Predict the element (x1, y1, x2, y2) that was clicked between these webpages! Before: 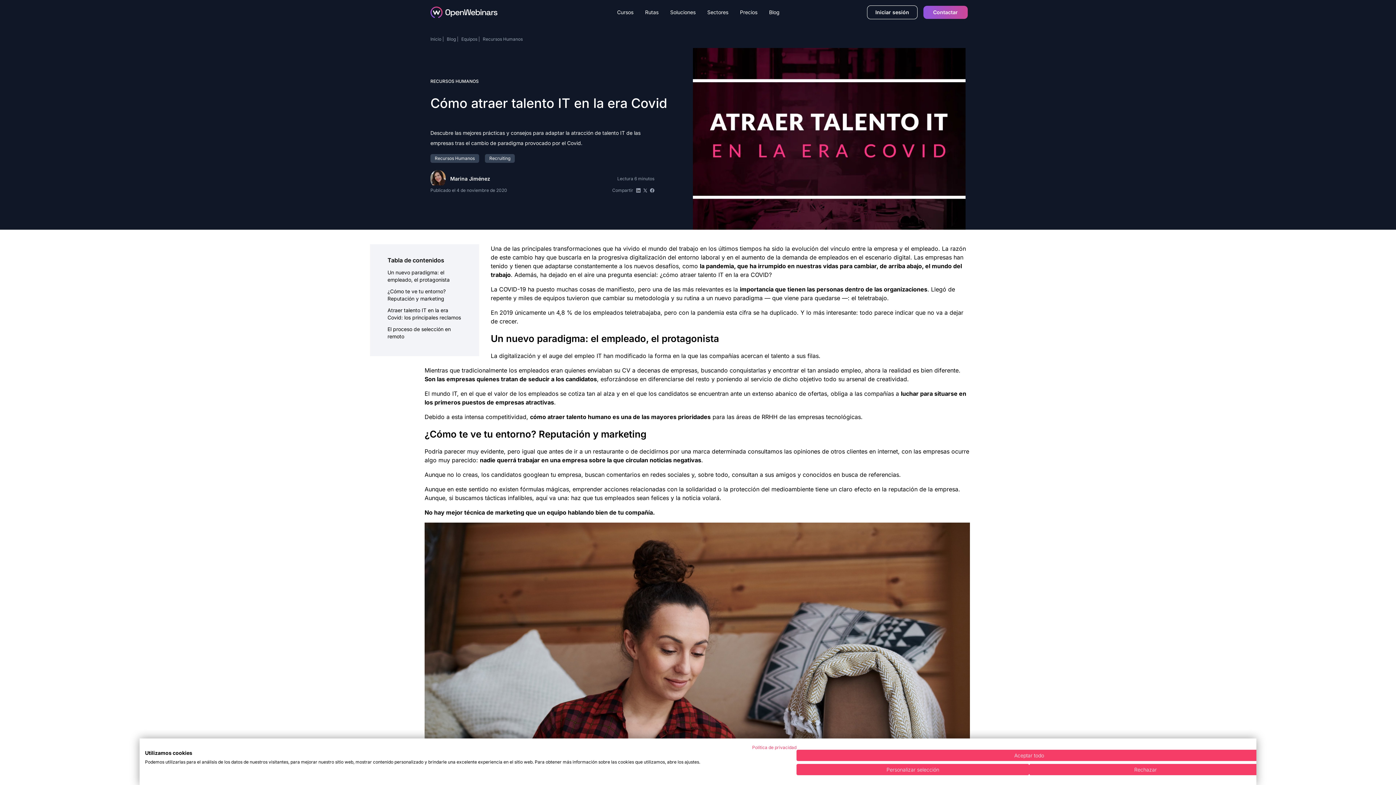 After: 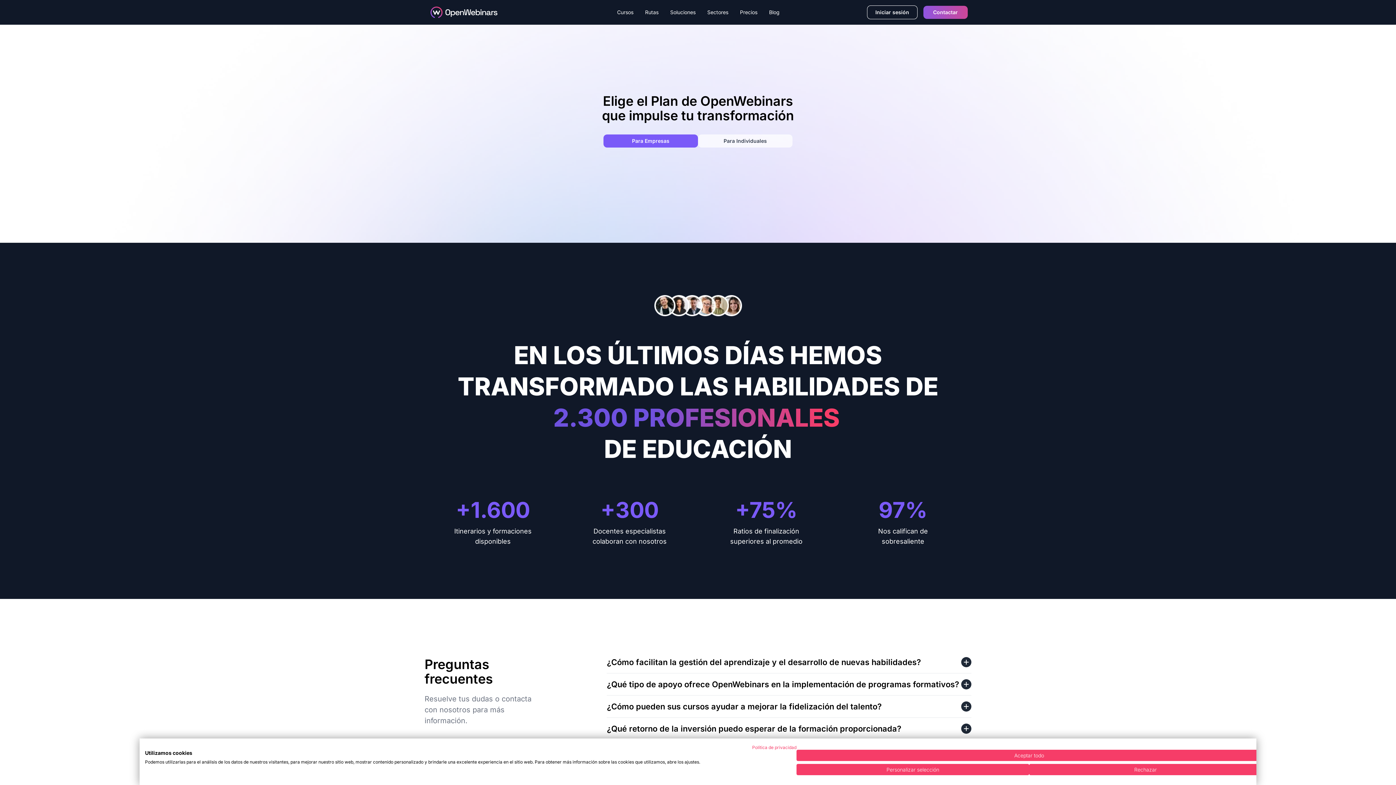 Action: bbox: (734, 0, 763, 24) label: Precios